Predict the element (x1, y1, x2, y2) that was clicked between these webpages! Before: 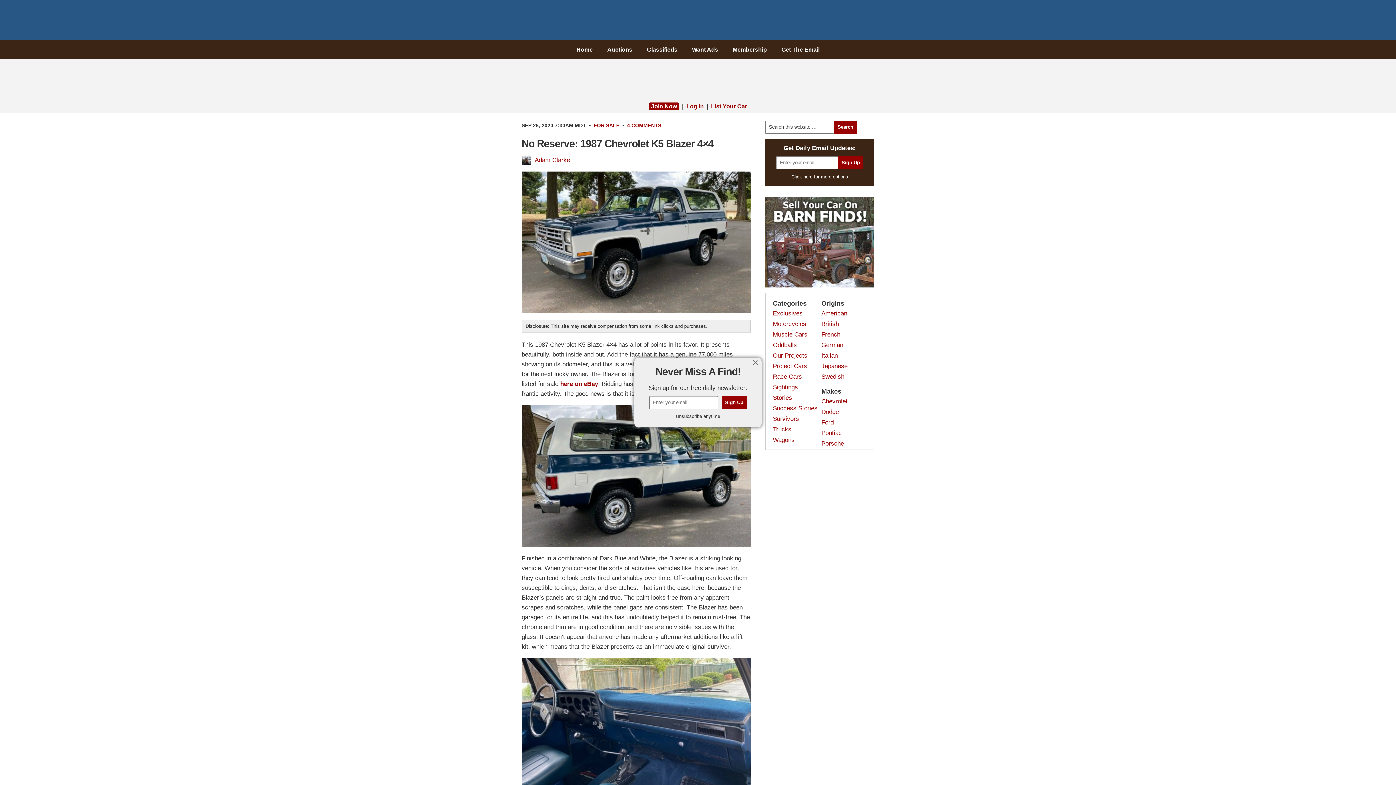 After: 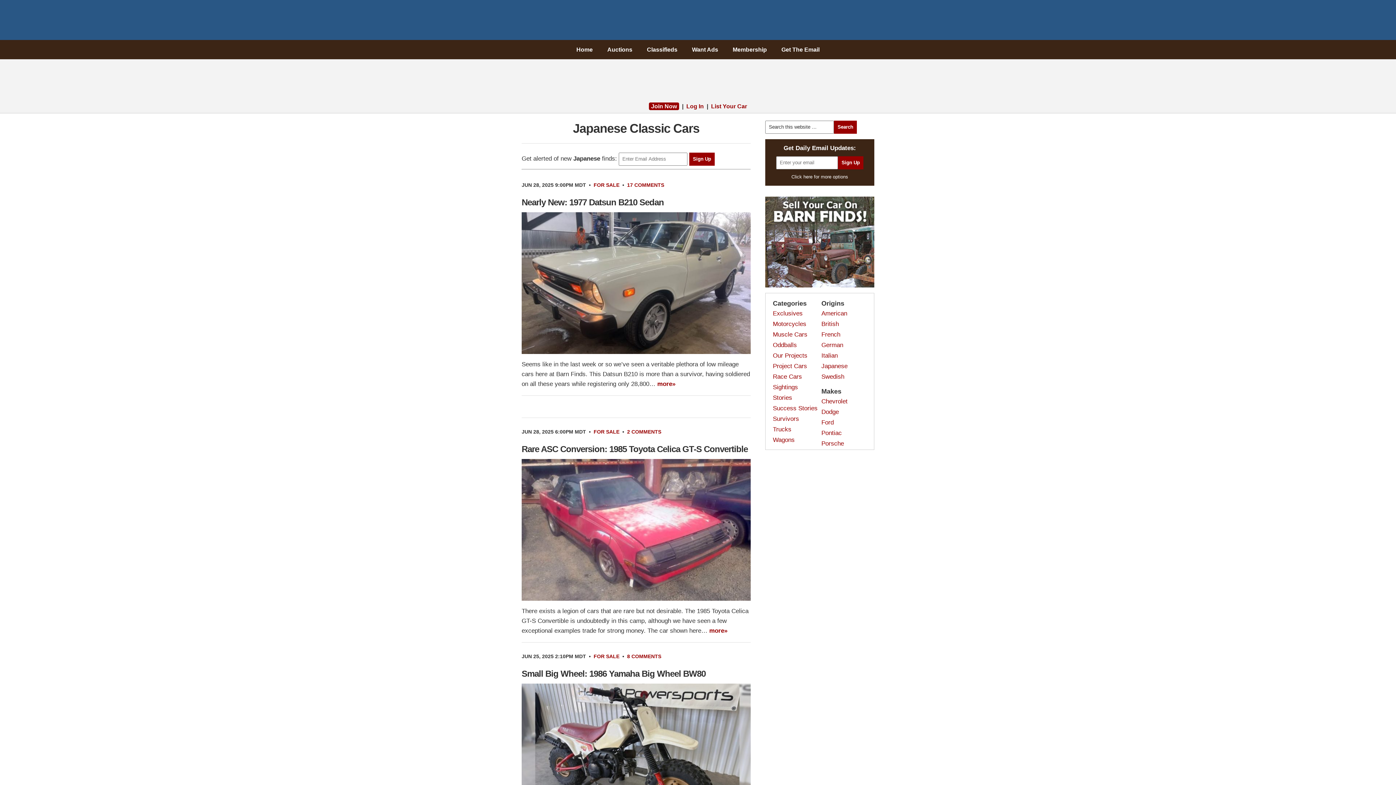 Action: label: Japanese bbox: (821, 362, 847, 369)